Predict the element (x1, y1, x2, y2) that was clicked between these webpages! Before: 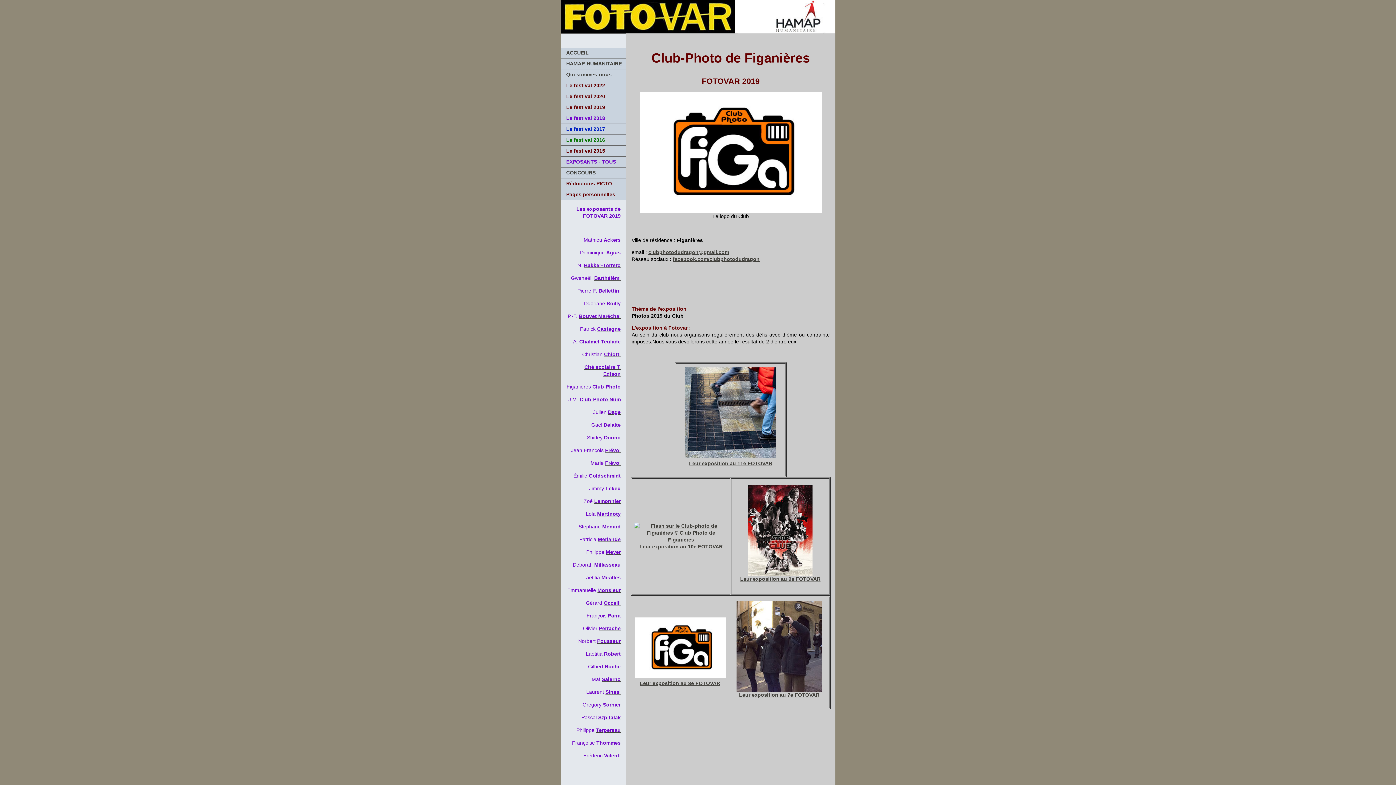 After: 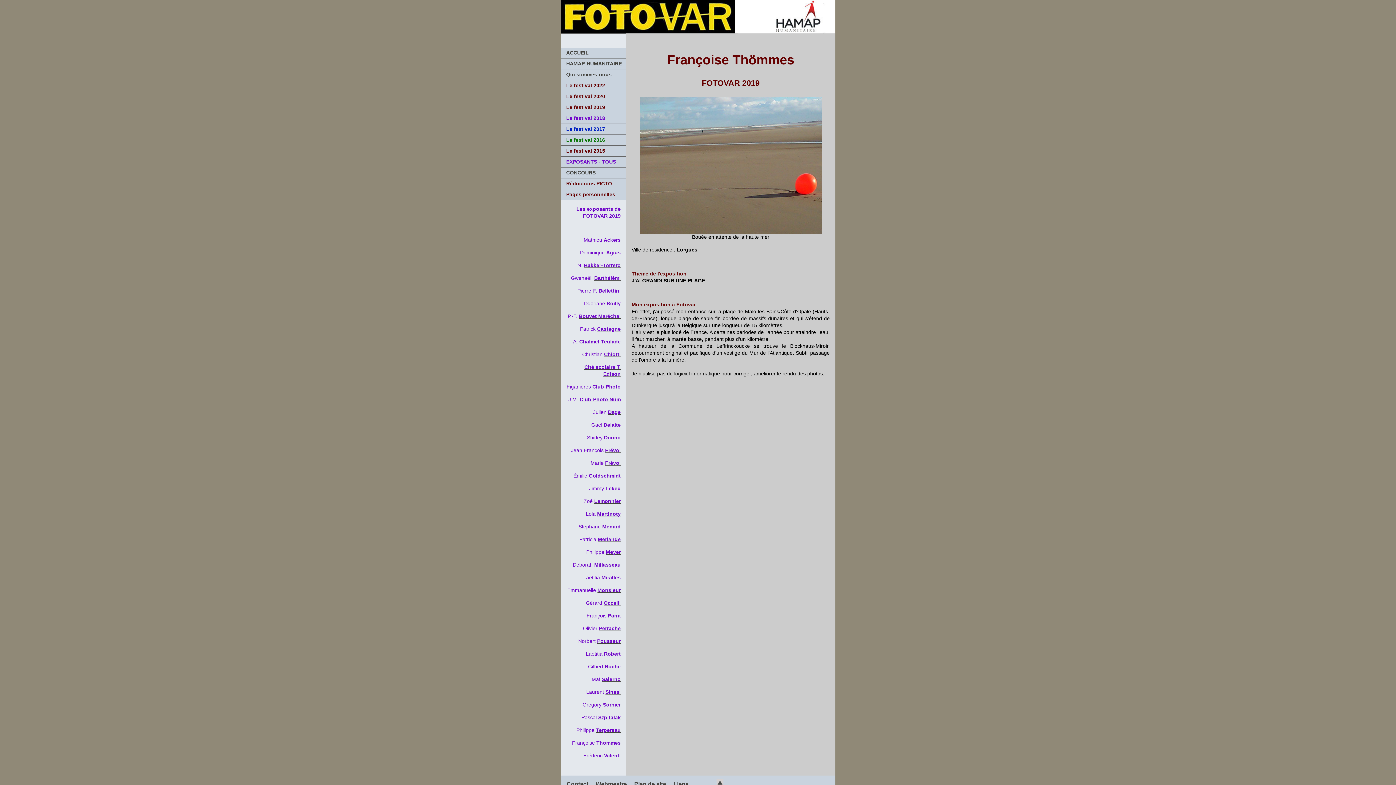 Action: bbox: (596, 740, 620, 746) label: Thömmes